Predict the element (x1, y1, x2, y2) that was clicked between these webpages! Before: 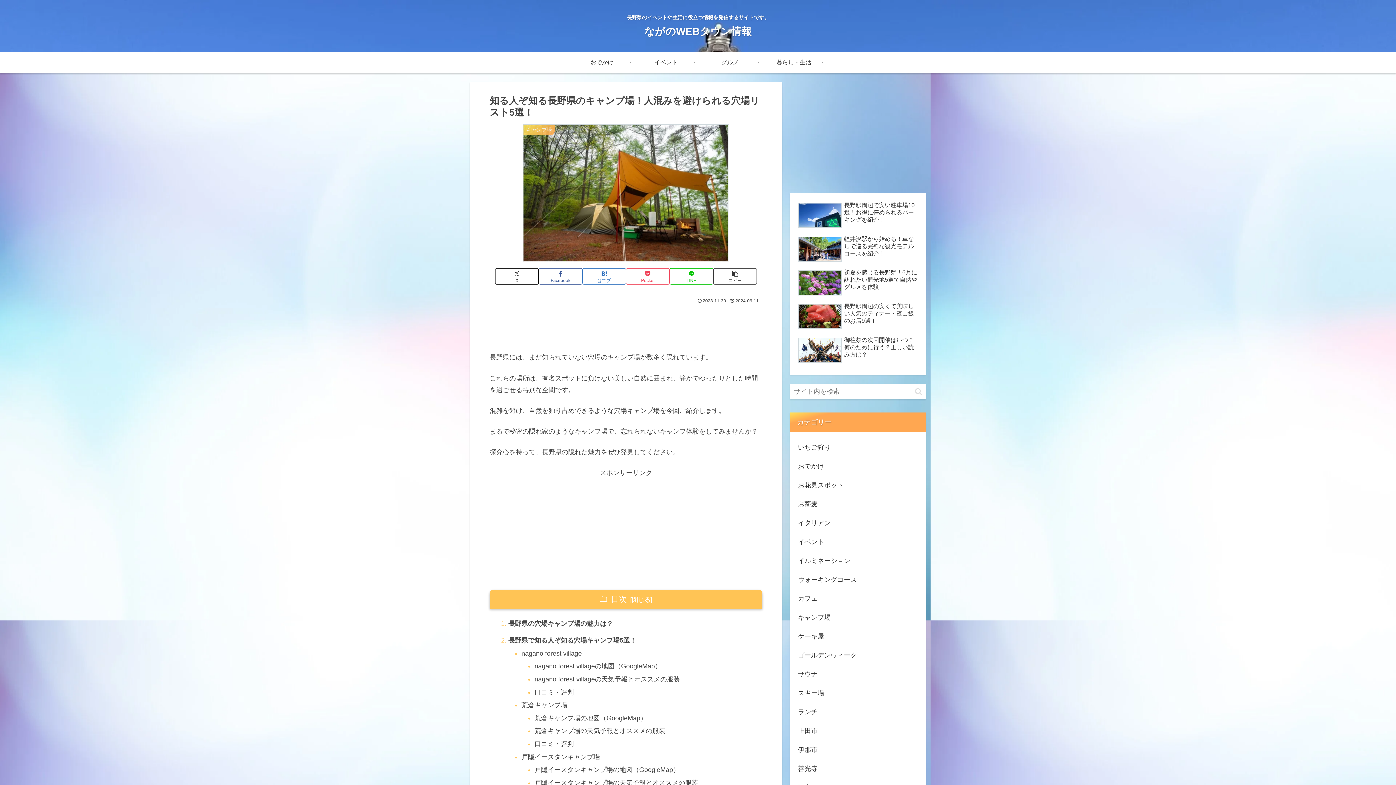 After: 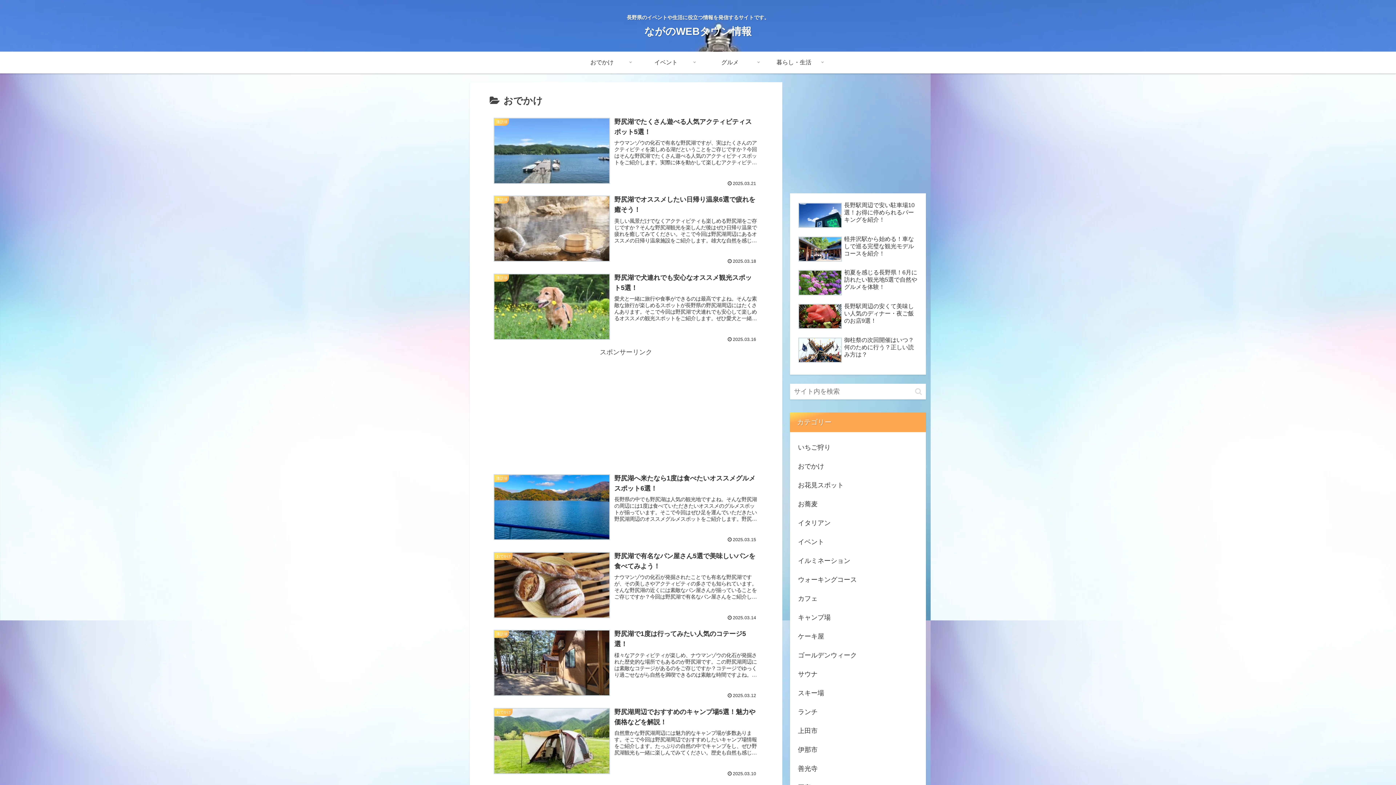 Action: label: おでかけ bbox: (796, 456, 919, 475)